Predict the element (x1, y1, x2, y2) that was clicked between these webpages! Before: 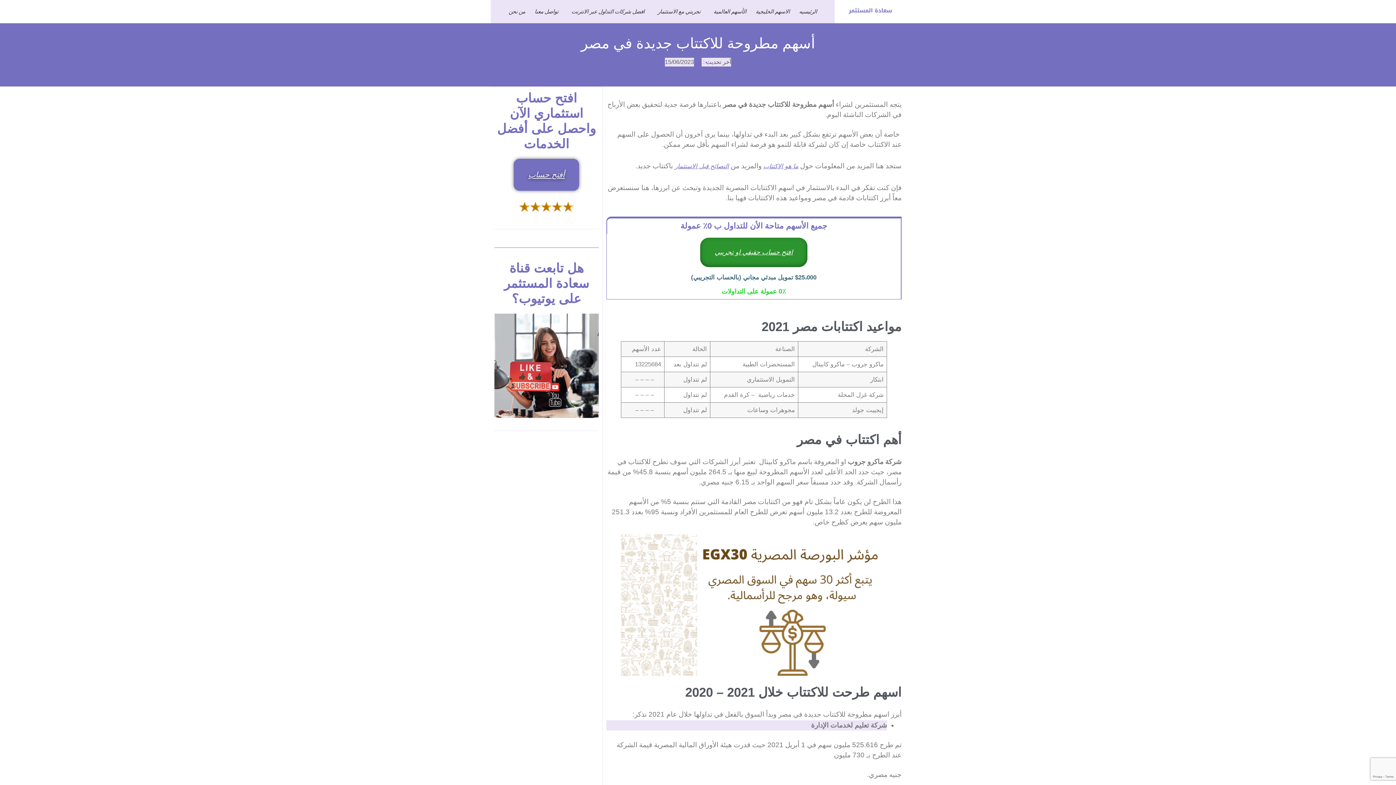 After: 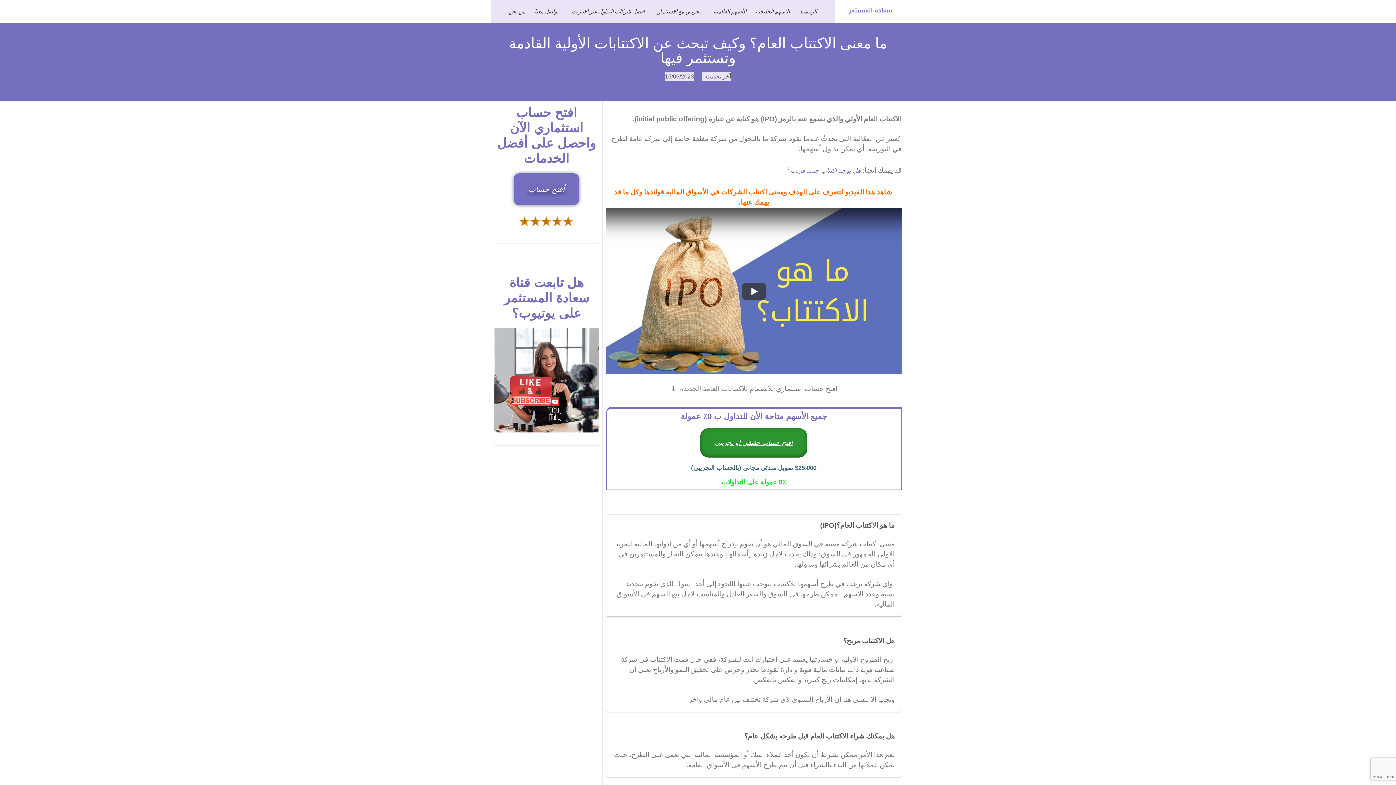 Action: bbox: (763, 163, 798, 169) label: ما هو الاكتتاب